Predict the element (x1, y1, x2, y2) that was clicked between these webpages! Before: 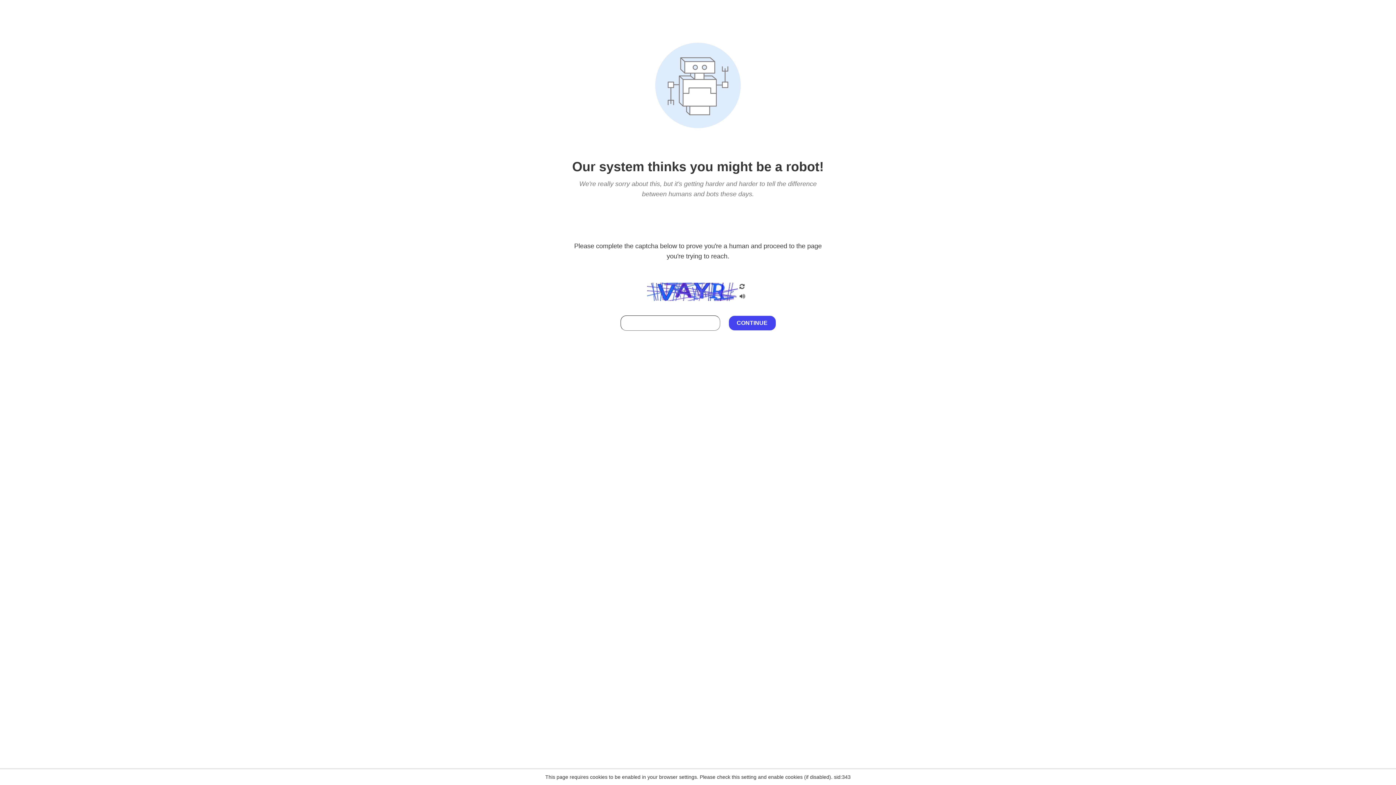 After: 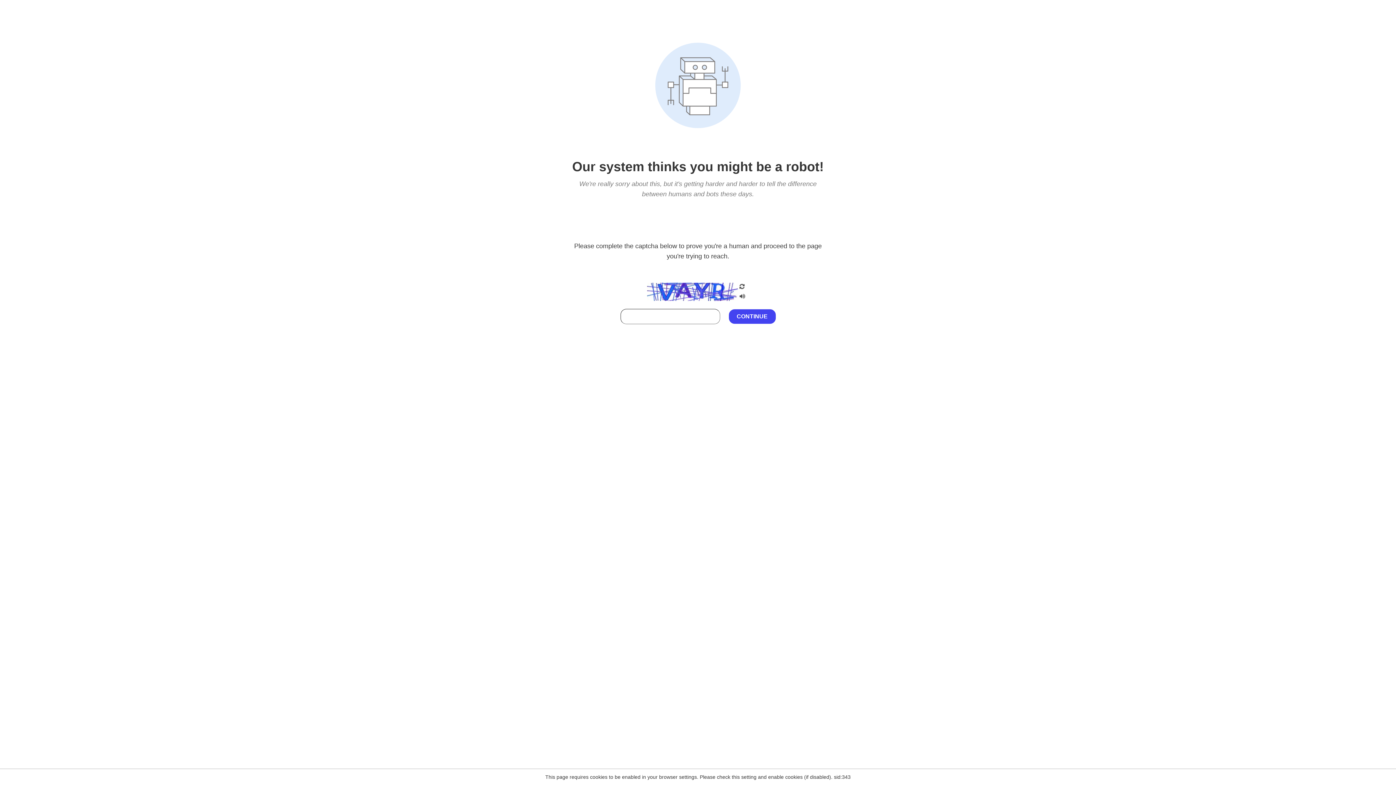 Action: bbox: (738, 212, 746, 219)